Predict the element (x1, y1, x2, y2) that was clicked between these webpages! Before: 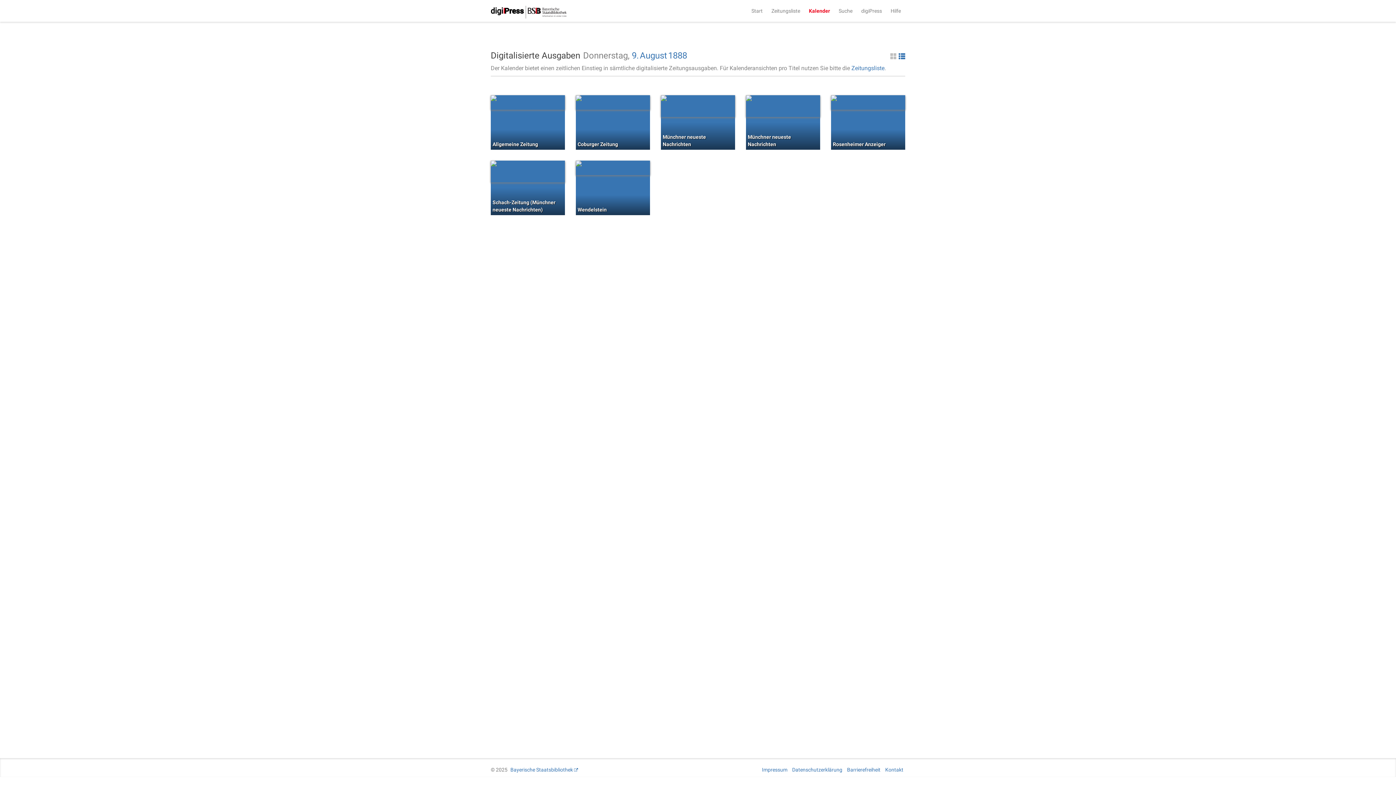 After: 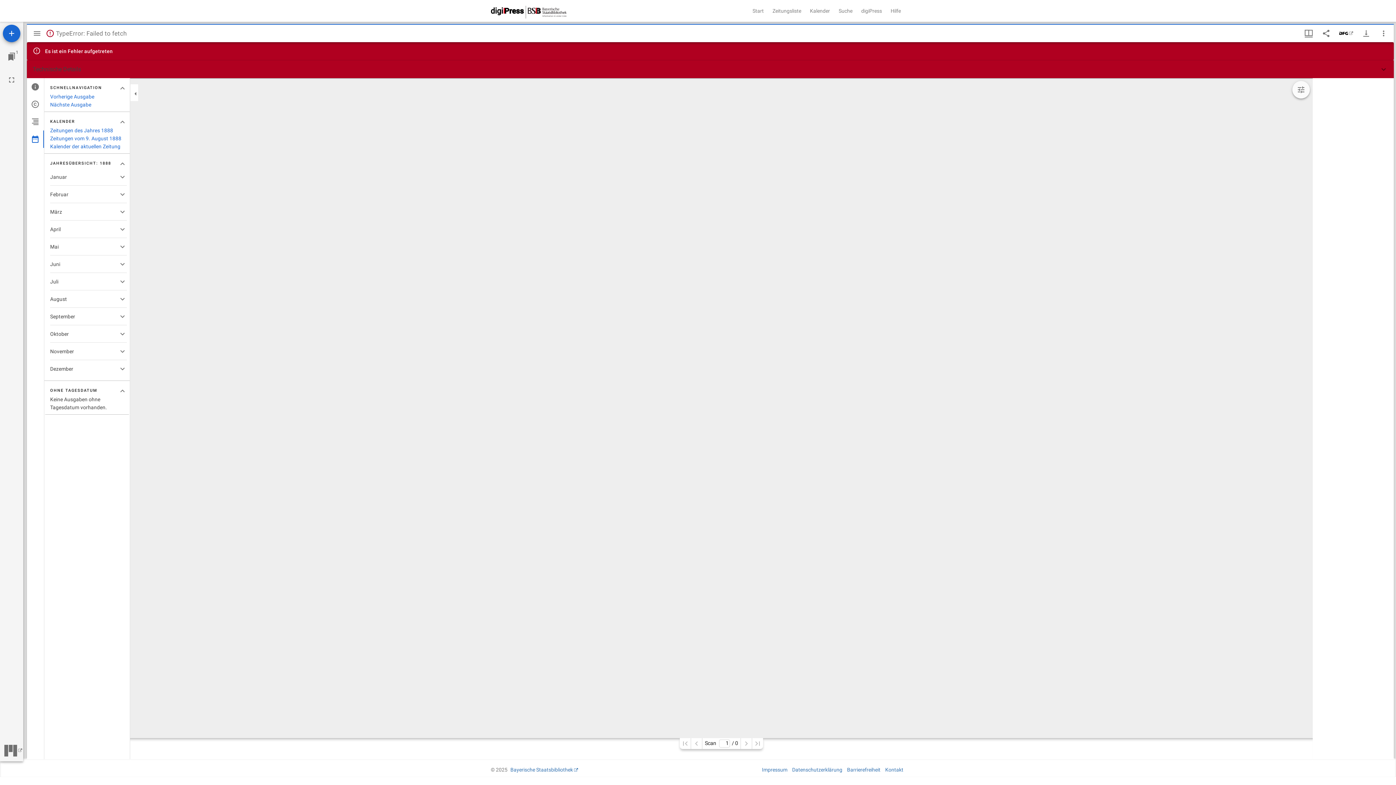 Action: label: Schach-Zeitung (Münchner neueste Nachrichten) bbox: (490, 160, 565, 182)